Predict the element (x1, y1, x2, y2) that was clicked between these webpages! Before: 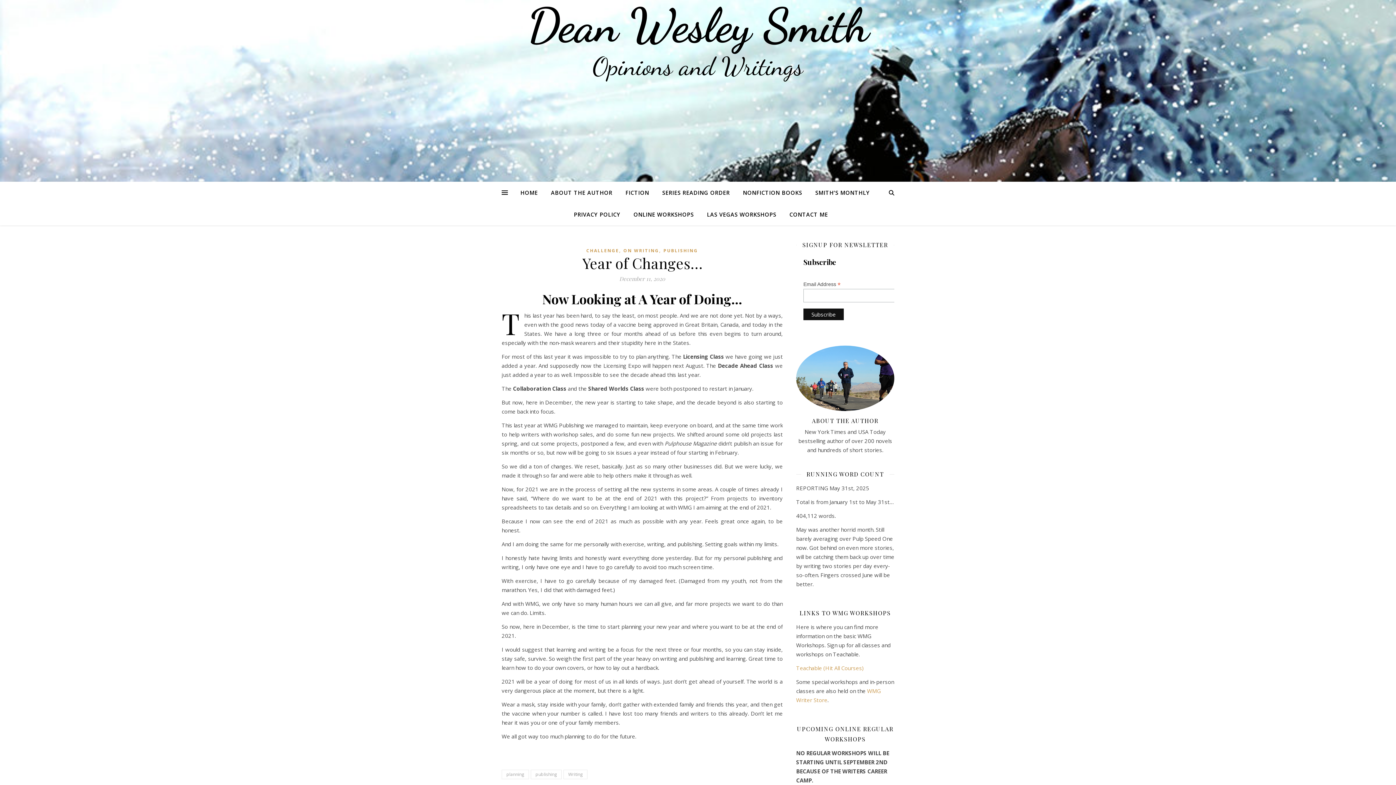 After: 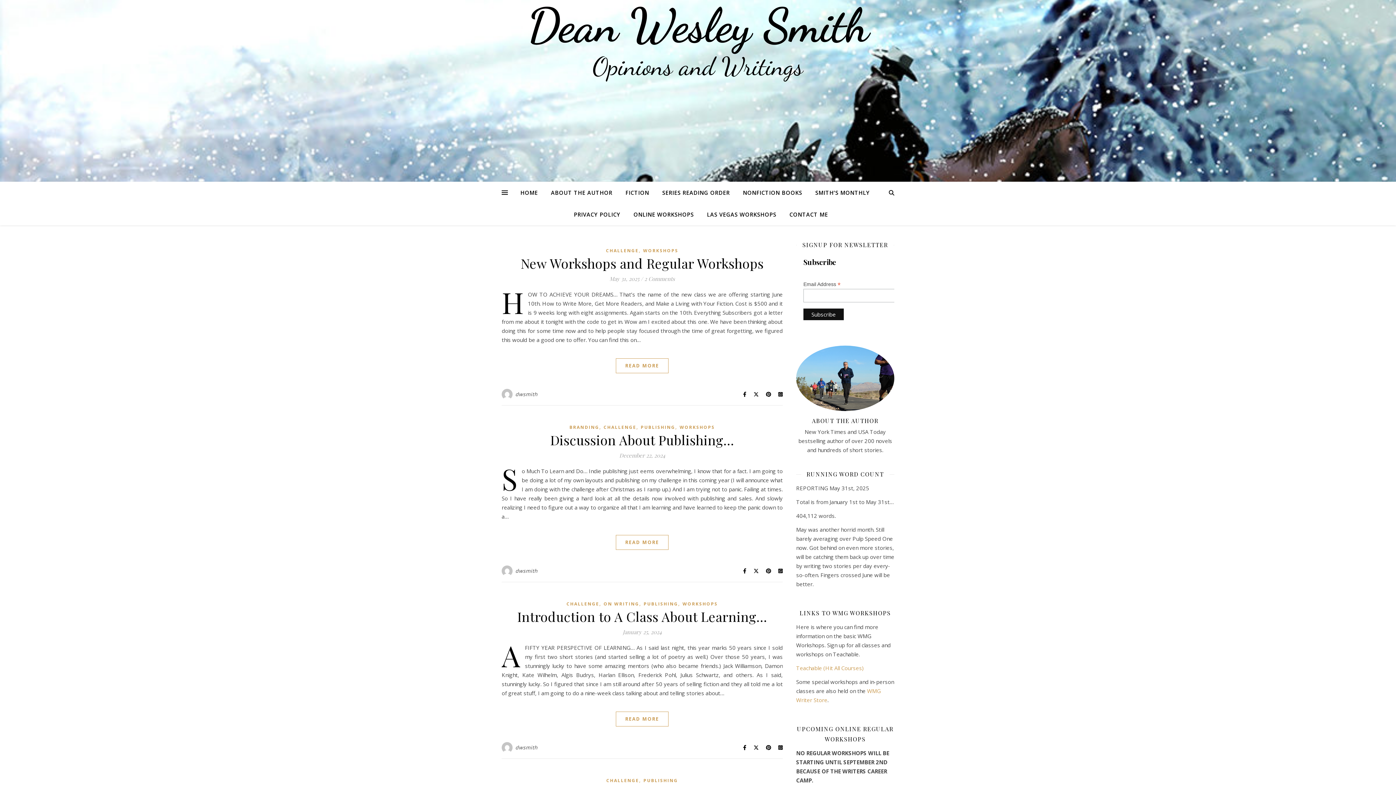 Action: label: publishing bbox: (530, 770, 561, 779)